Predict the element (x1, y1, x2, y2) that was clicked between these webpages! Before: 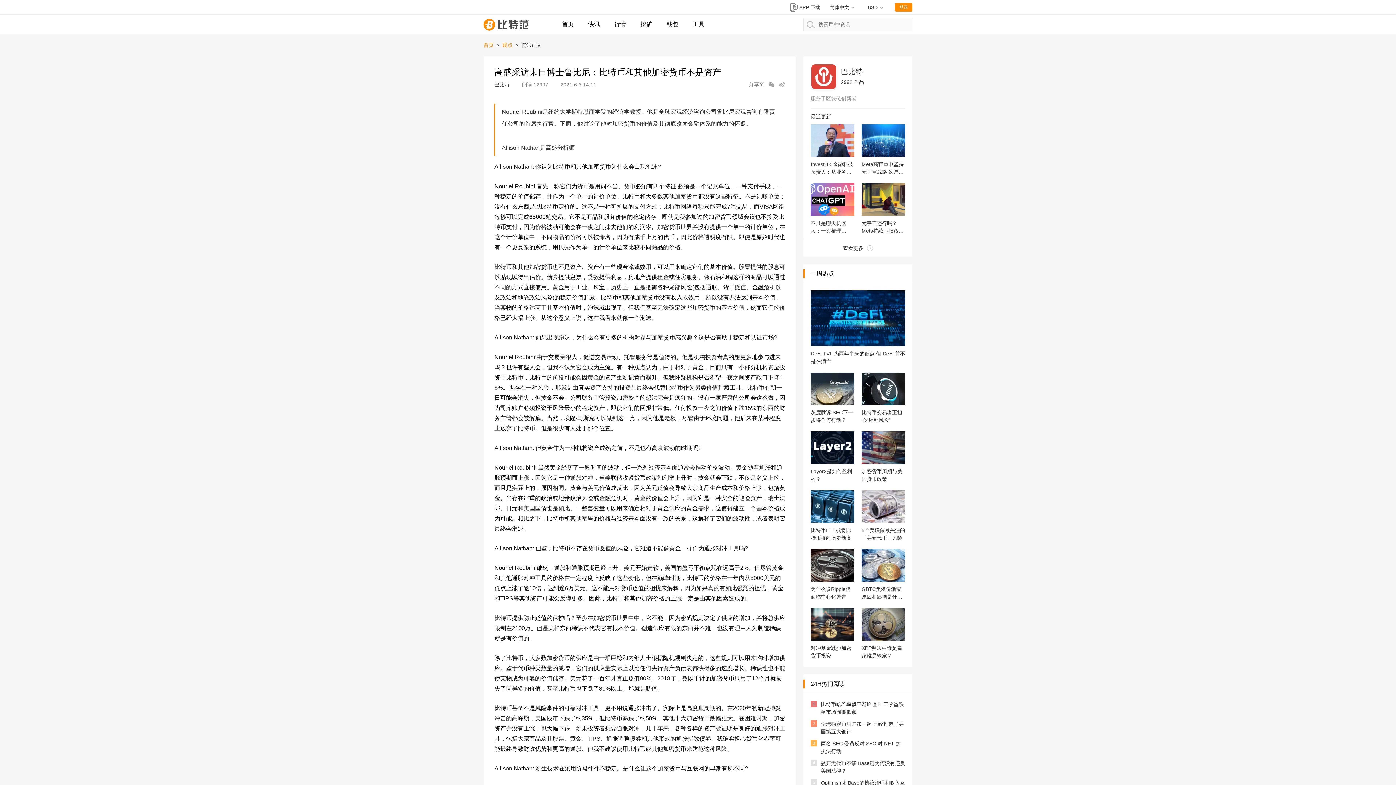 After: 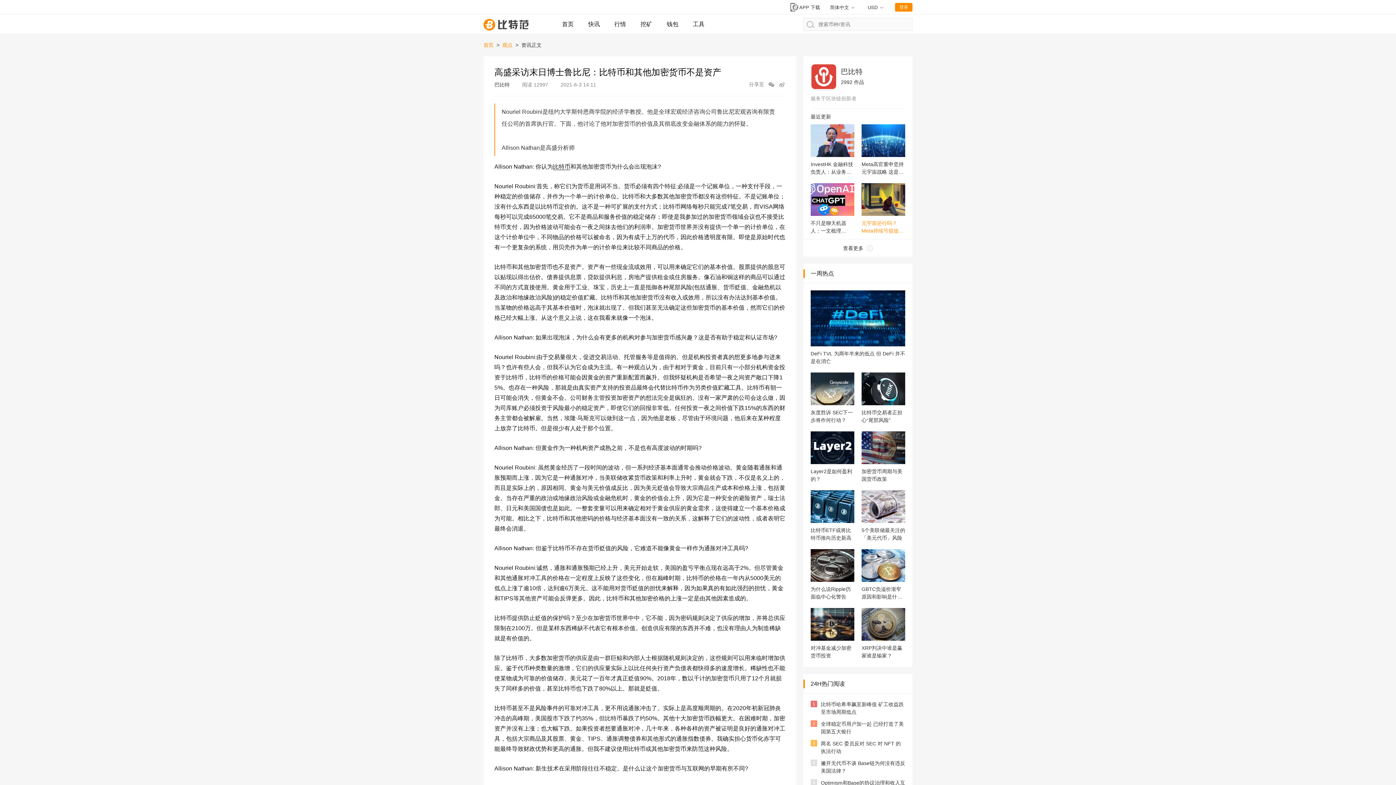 Action: bbox: (861, 183, 905, 234) label: 元宇宙还行吗？Meta持续亏损放低声量，三星跟随苹果瞄准XR生态